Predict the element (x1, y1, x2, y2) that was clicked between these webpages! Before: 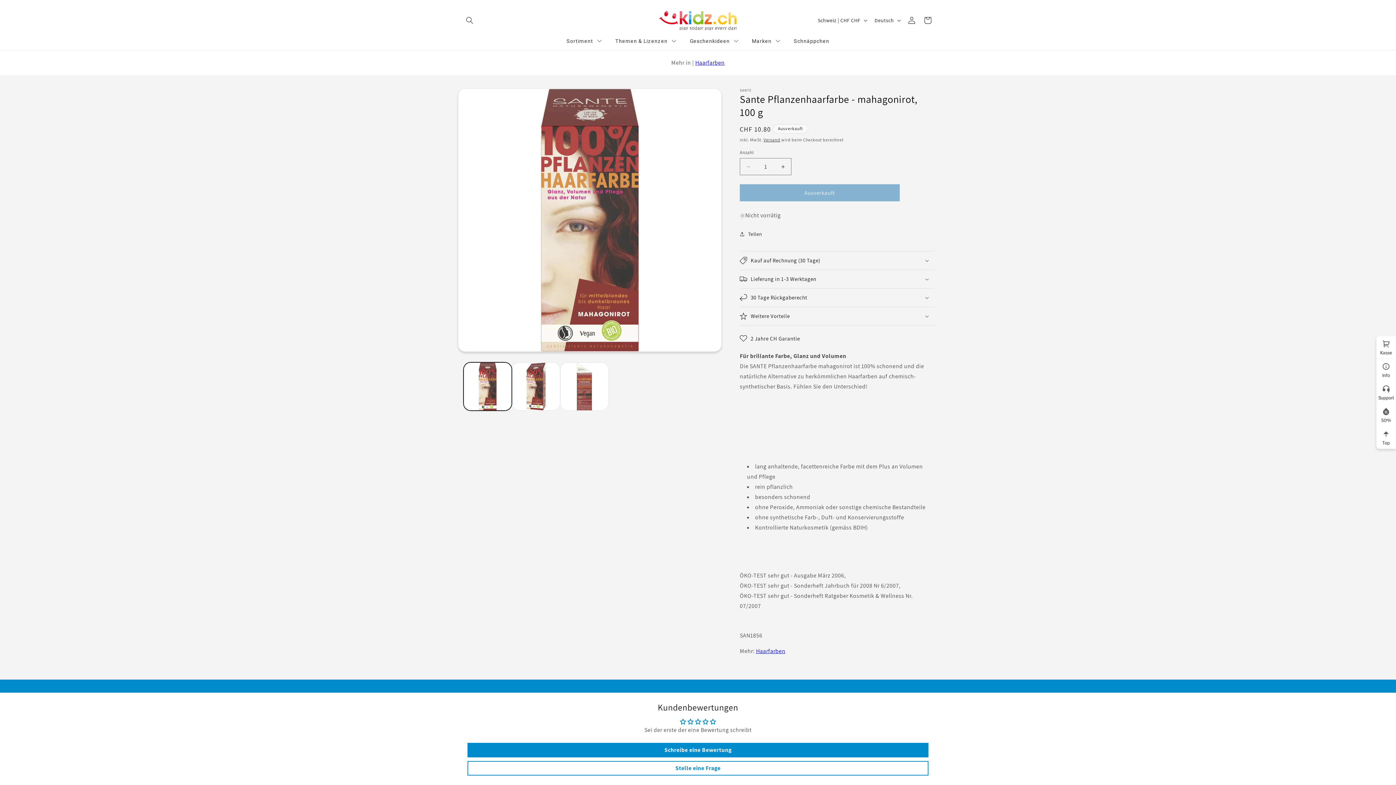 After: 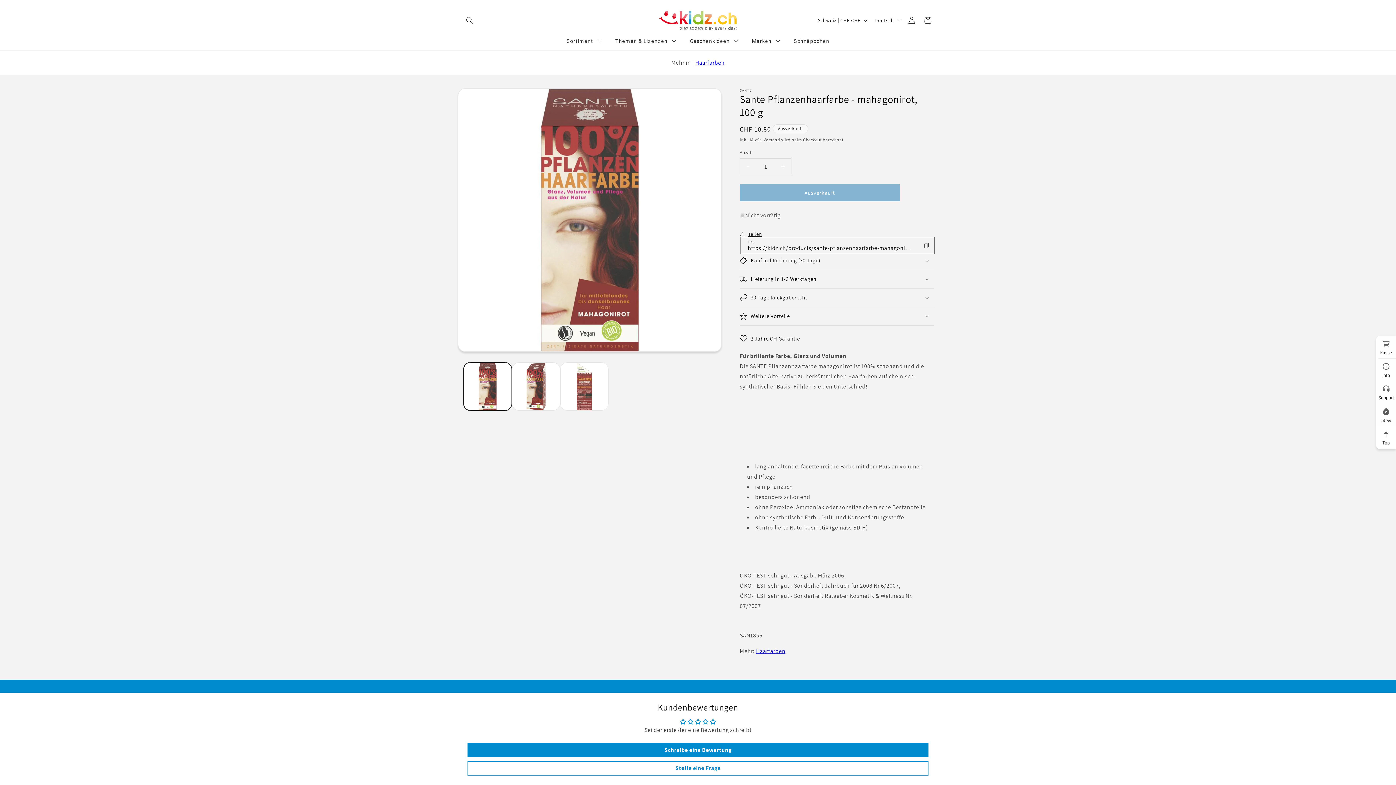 Action: bbox: (740, 226, 762, 242) label: Teilen